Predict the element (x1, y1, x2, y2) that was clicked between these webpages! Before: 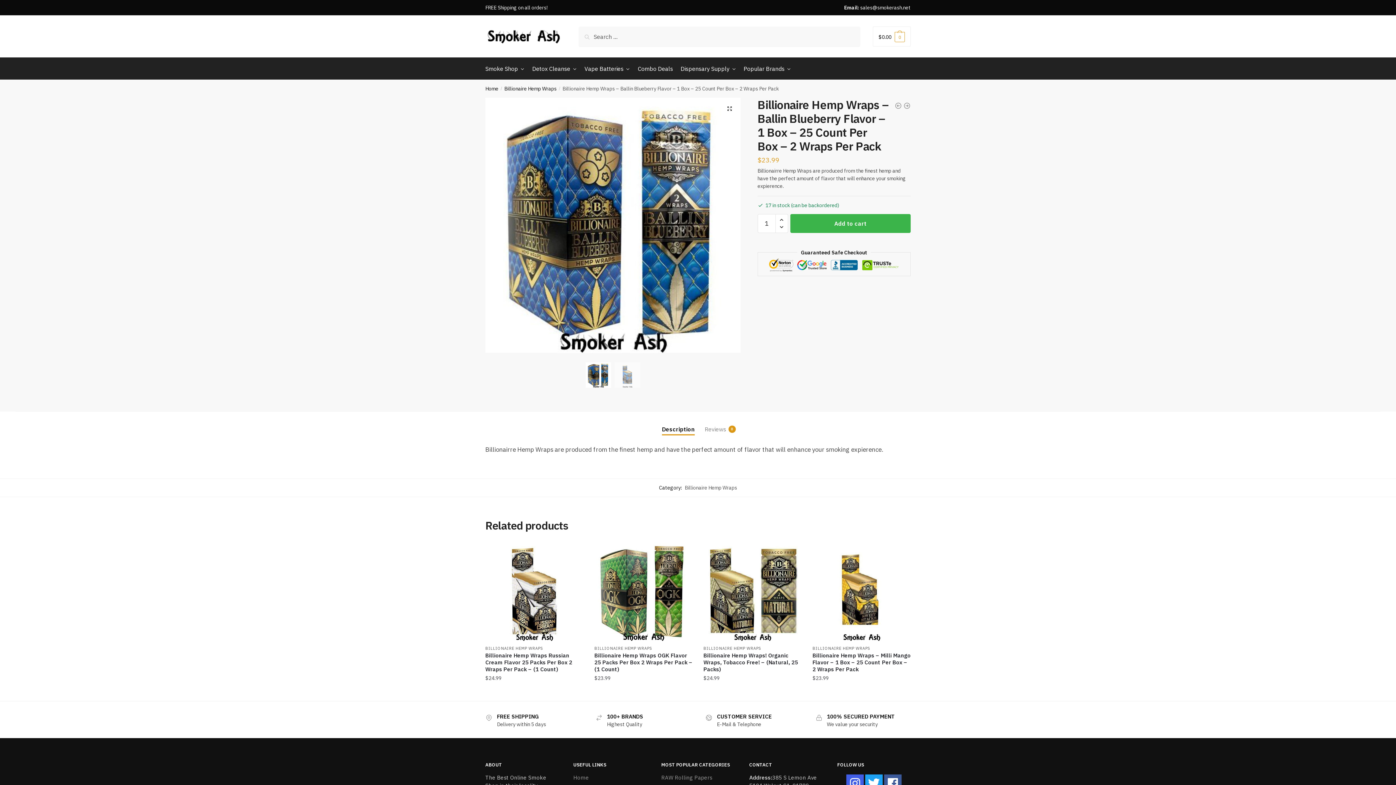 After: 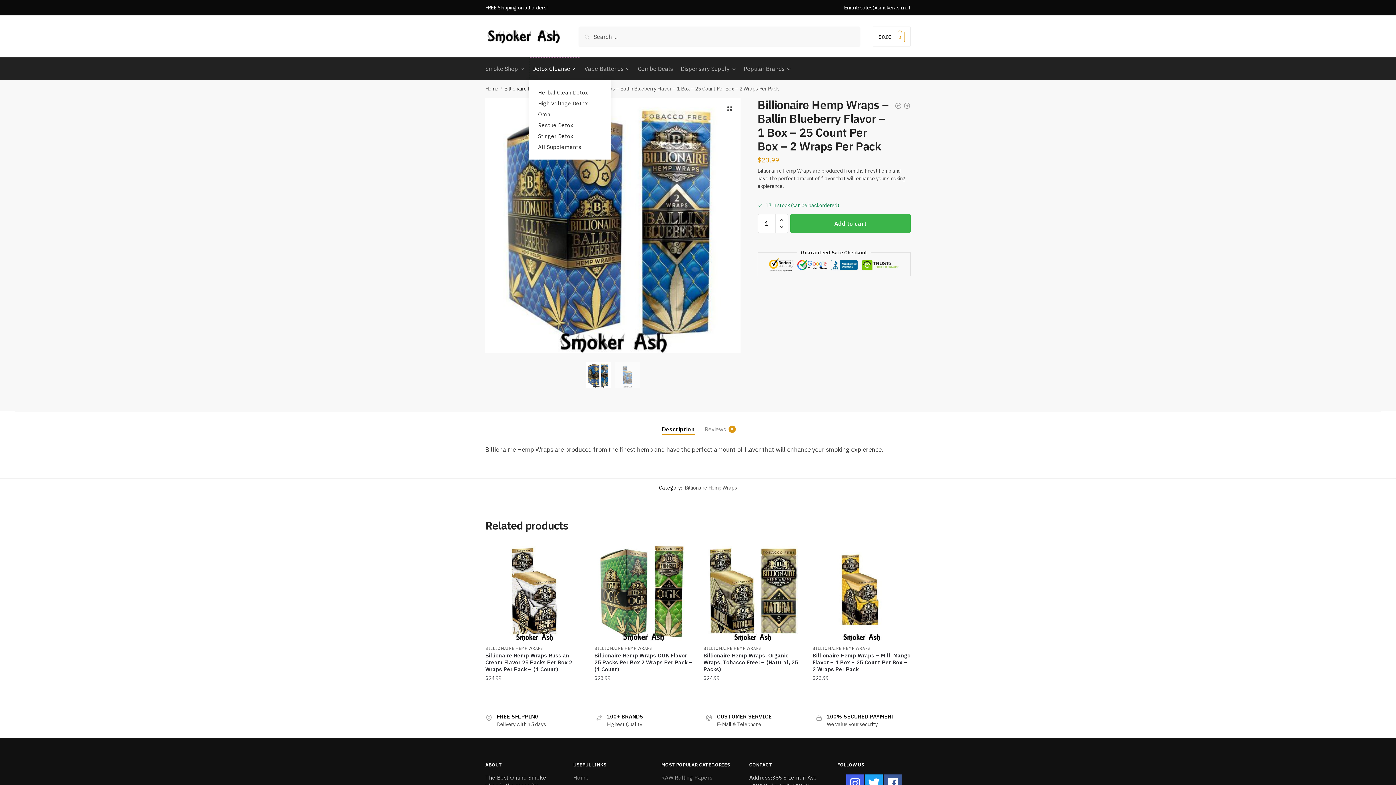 Action: bbox: (529, 57, 579, 79) label: Detox Cleanse